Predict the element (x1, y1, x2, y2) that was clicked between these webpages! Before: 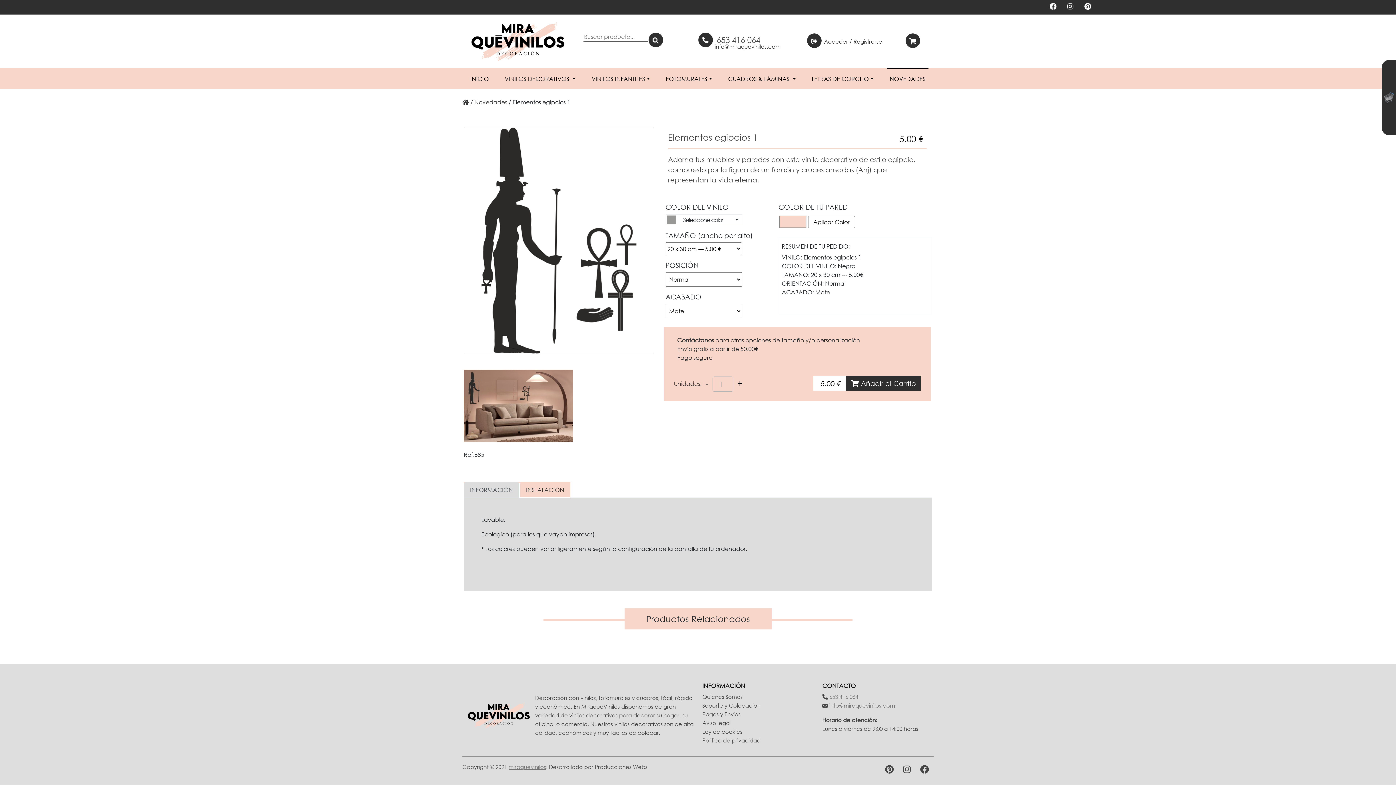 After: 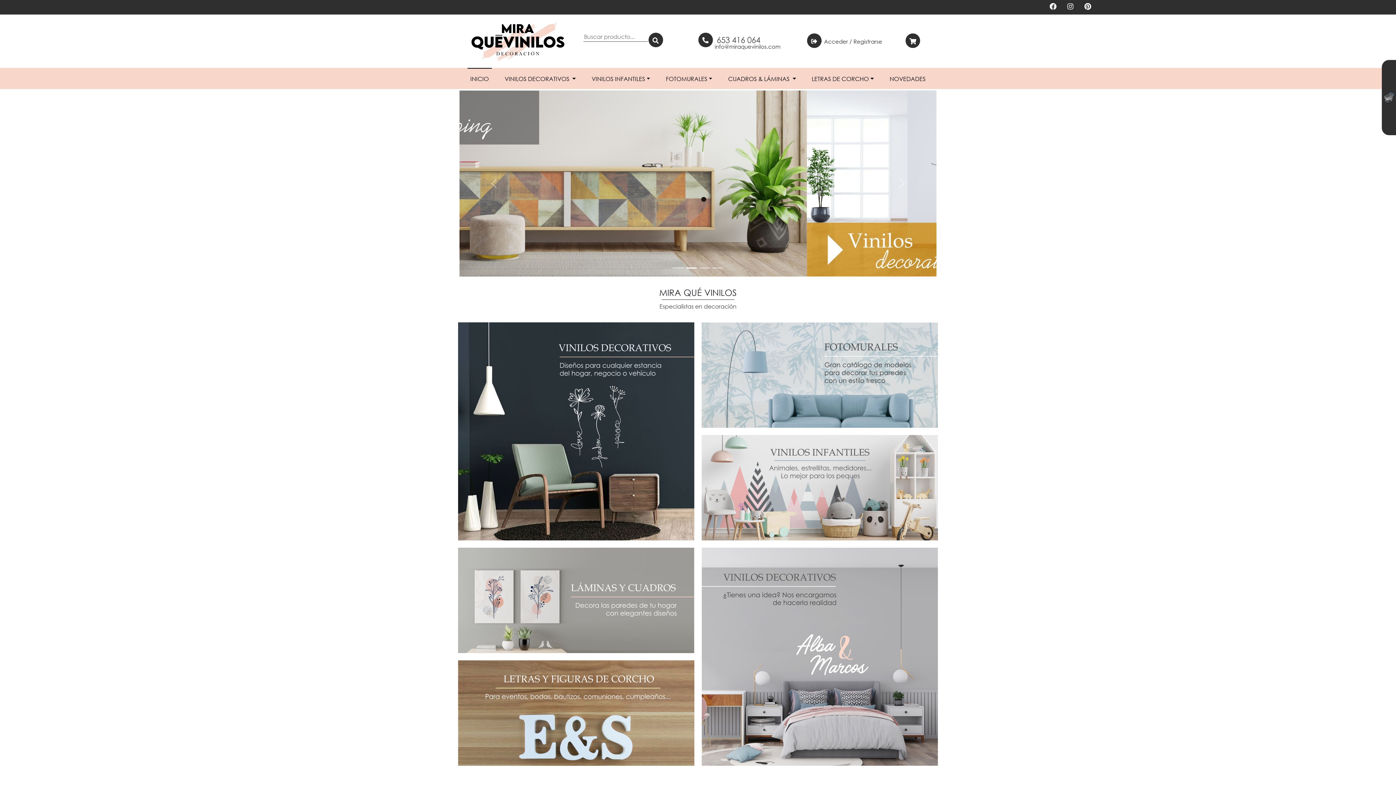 Action: label: INICIO bbox: (467, 68, 491, 89)